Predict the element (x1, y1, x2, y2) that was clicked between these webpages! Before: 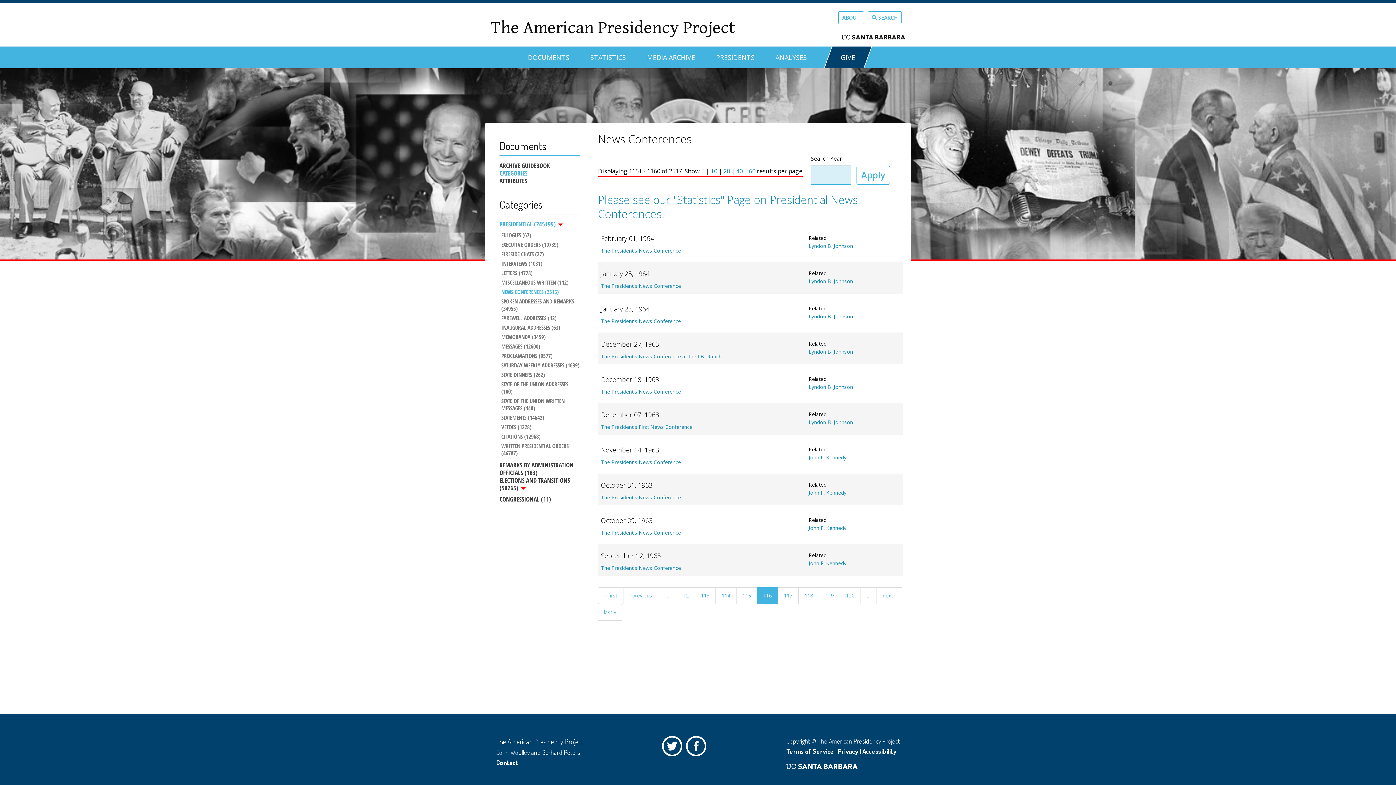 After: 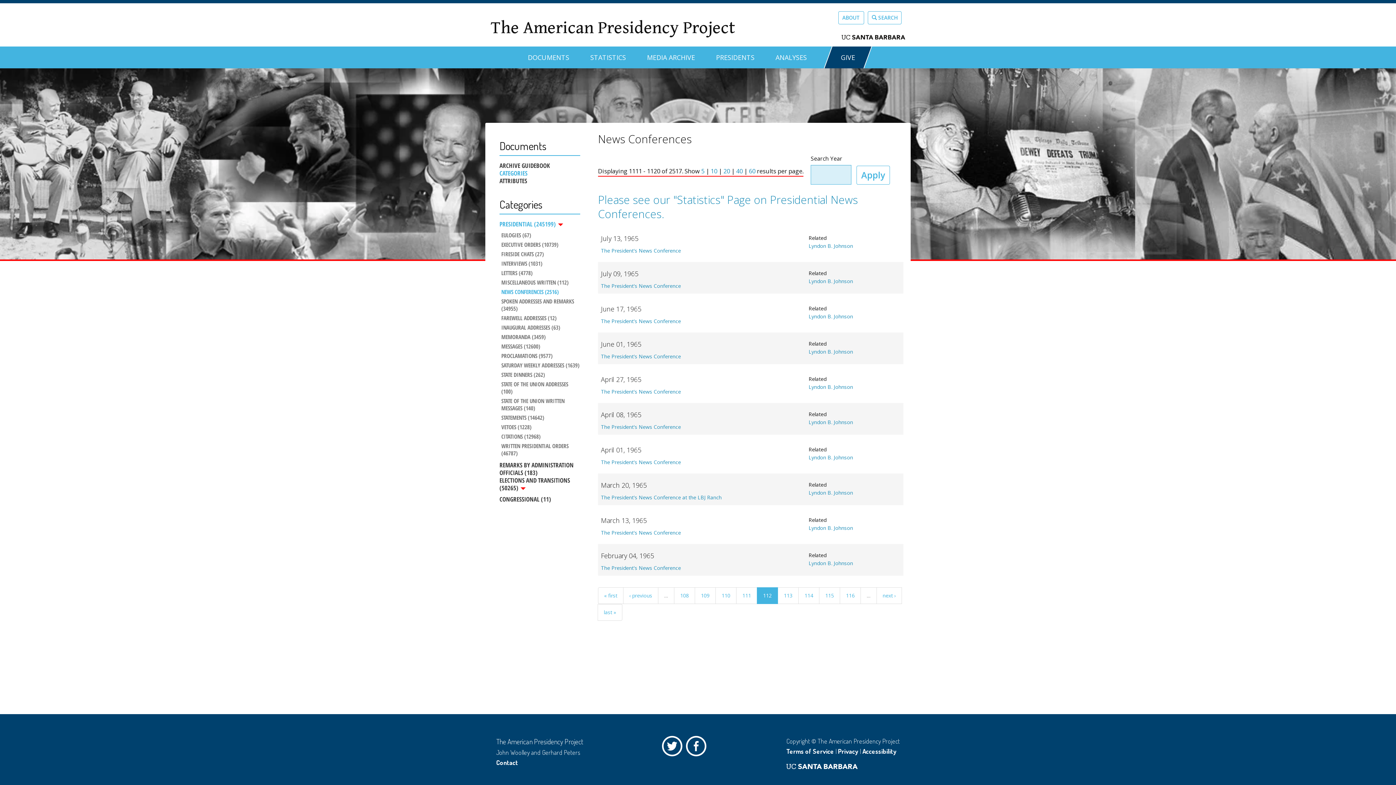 Action: bbox: (674, 587, 695, 604) label: 112